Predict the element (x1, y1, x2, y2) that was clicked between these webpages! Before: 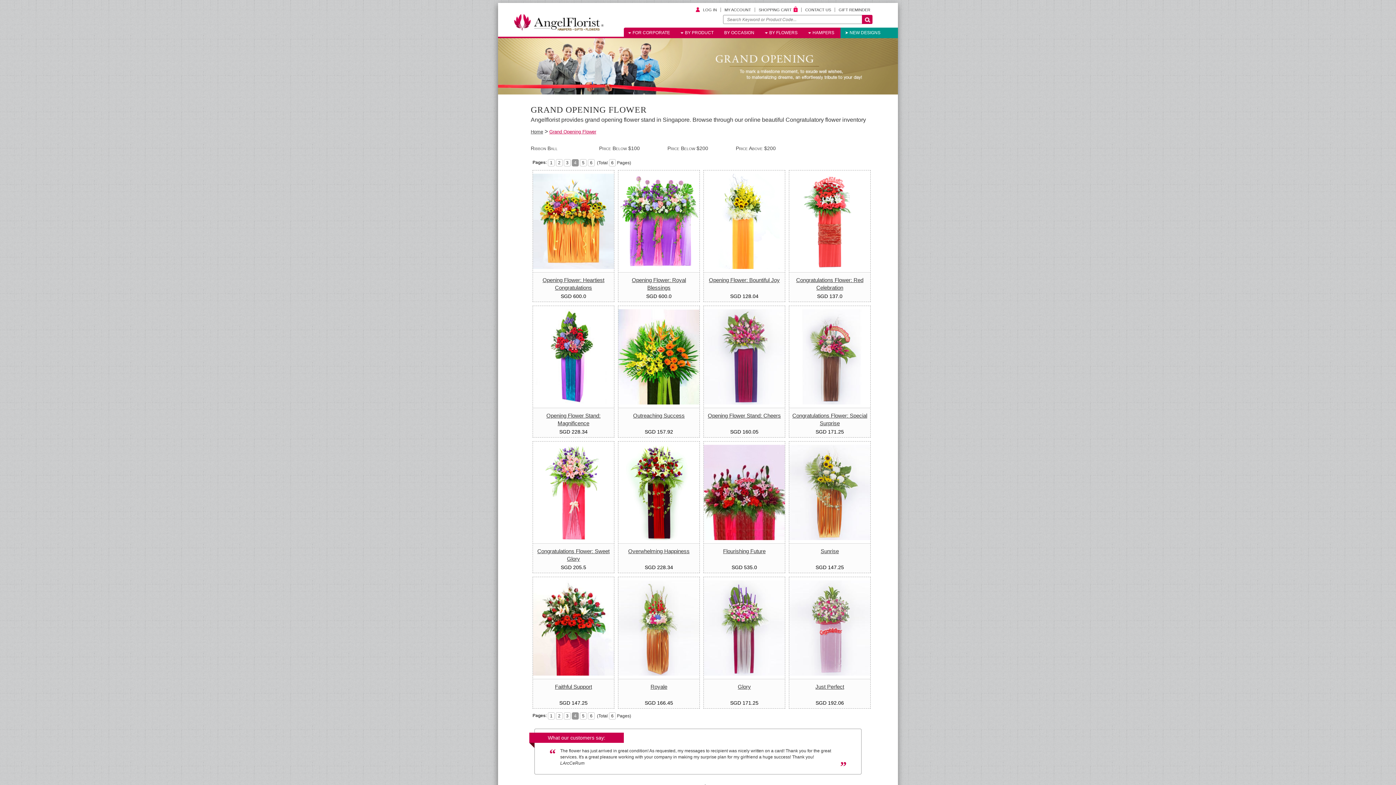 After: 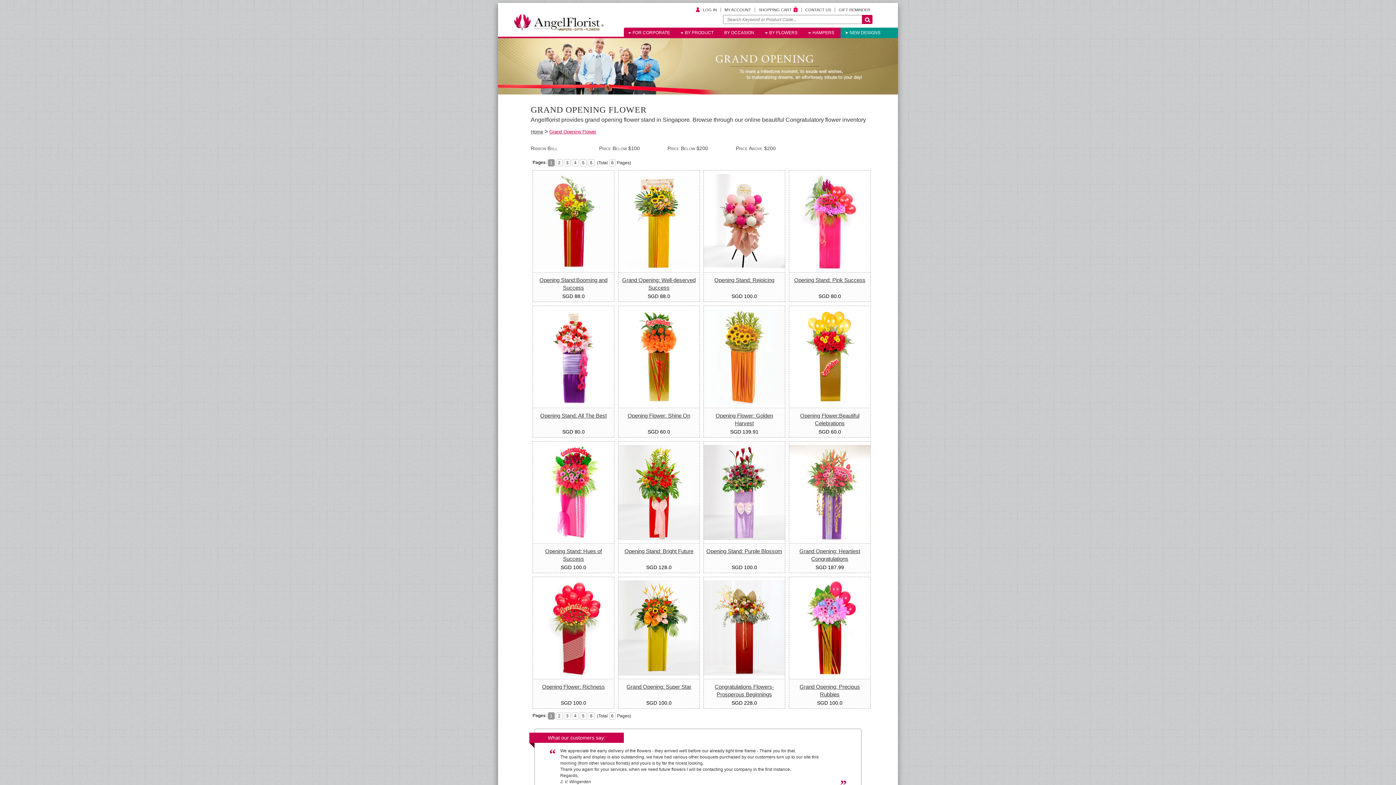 Action: label: 1 bbox: (548, 159, 554, 166)